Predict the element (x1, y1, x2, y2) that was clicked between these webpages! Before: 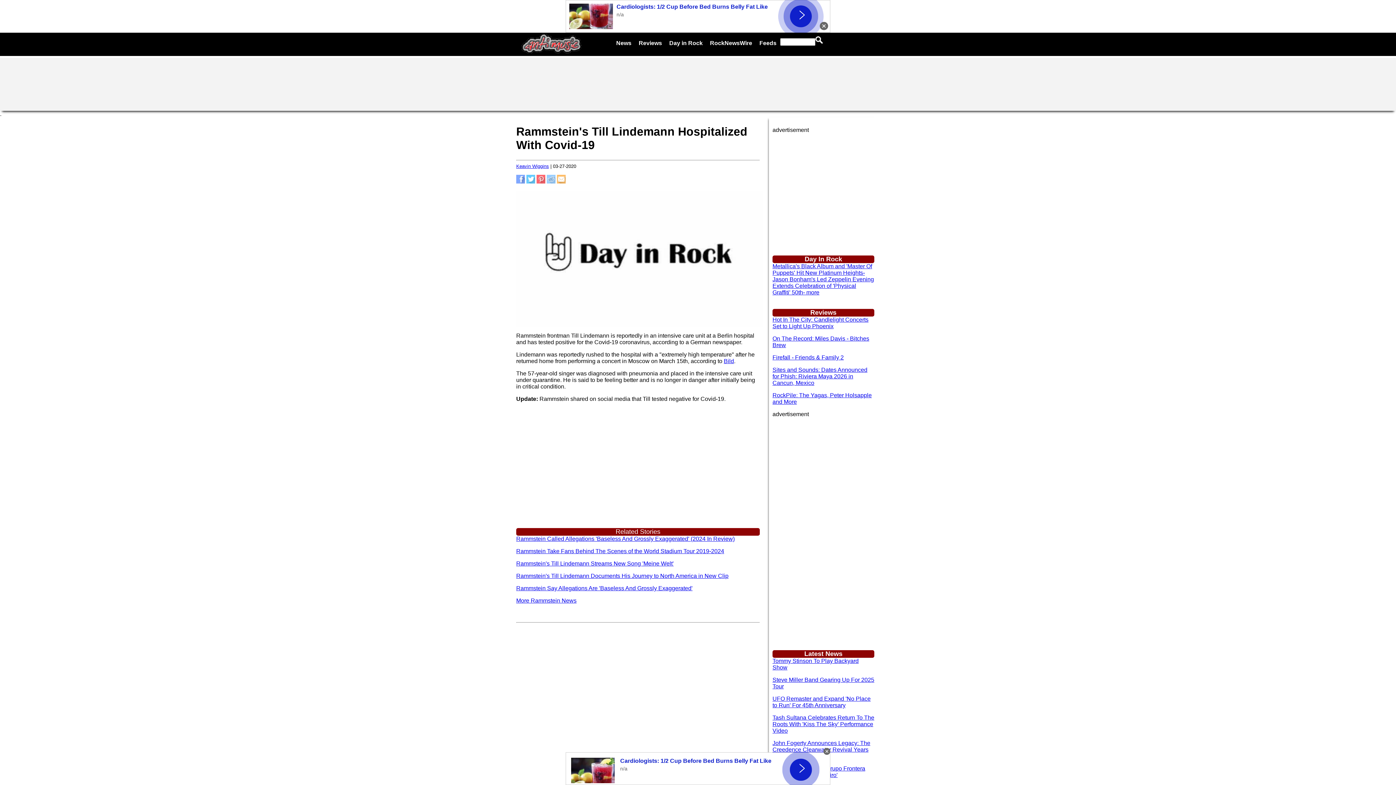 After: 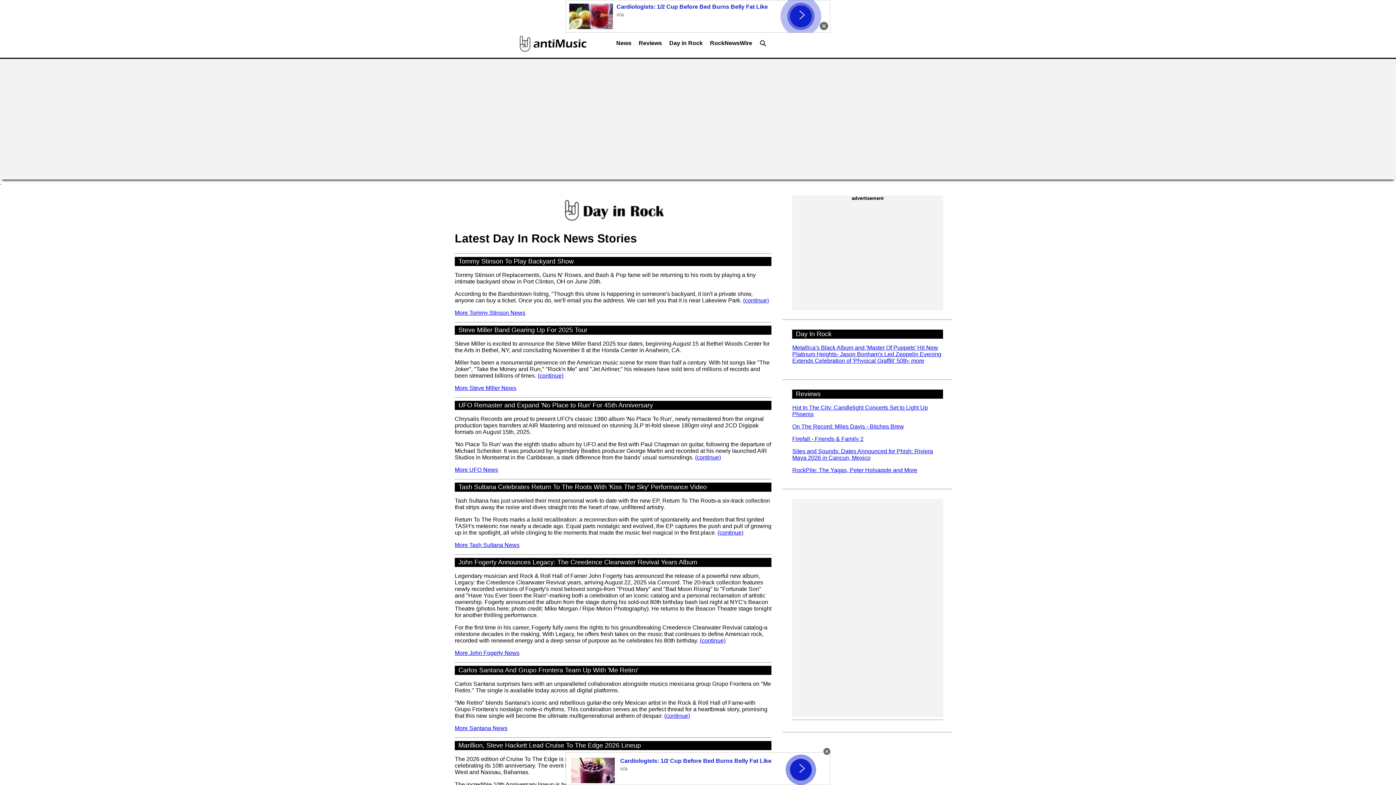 Action: bbox: (772, 263, 874, 295) label: Metallica's Black Album and 'Master Of Puppets' Hit New Platinum Heights- Jason Bonham's Led Zeppelin Evening Extends Celebration of 'Physical Graffiti' 50th- more